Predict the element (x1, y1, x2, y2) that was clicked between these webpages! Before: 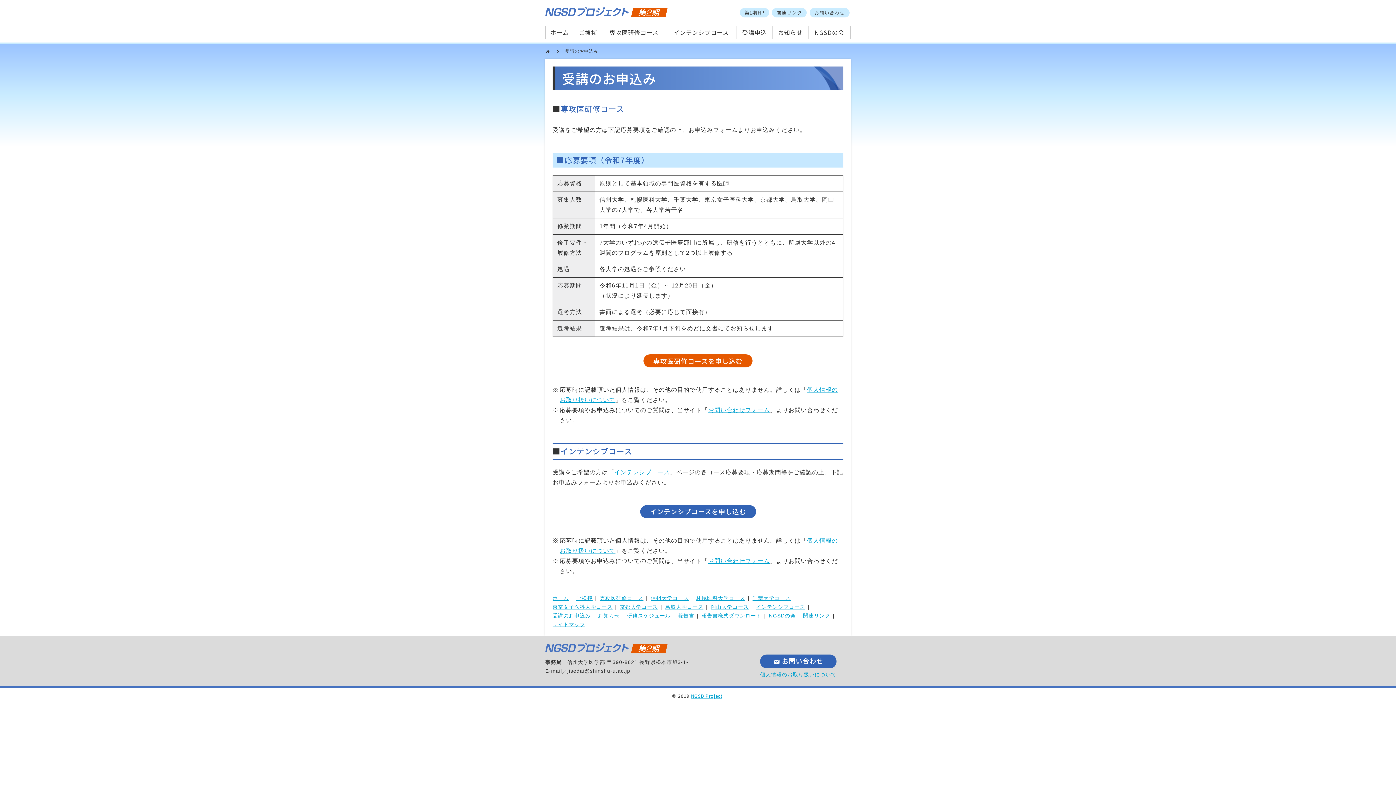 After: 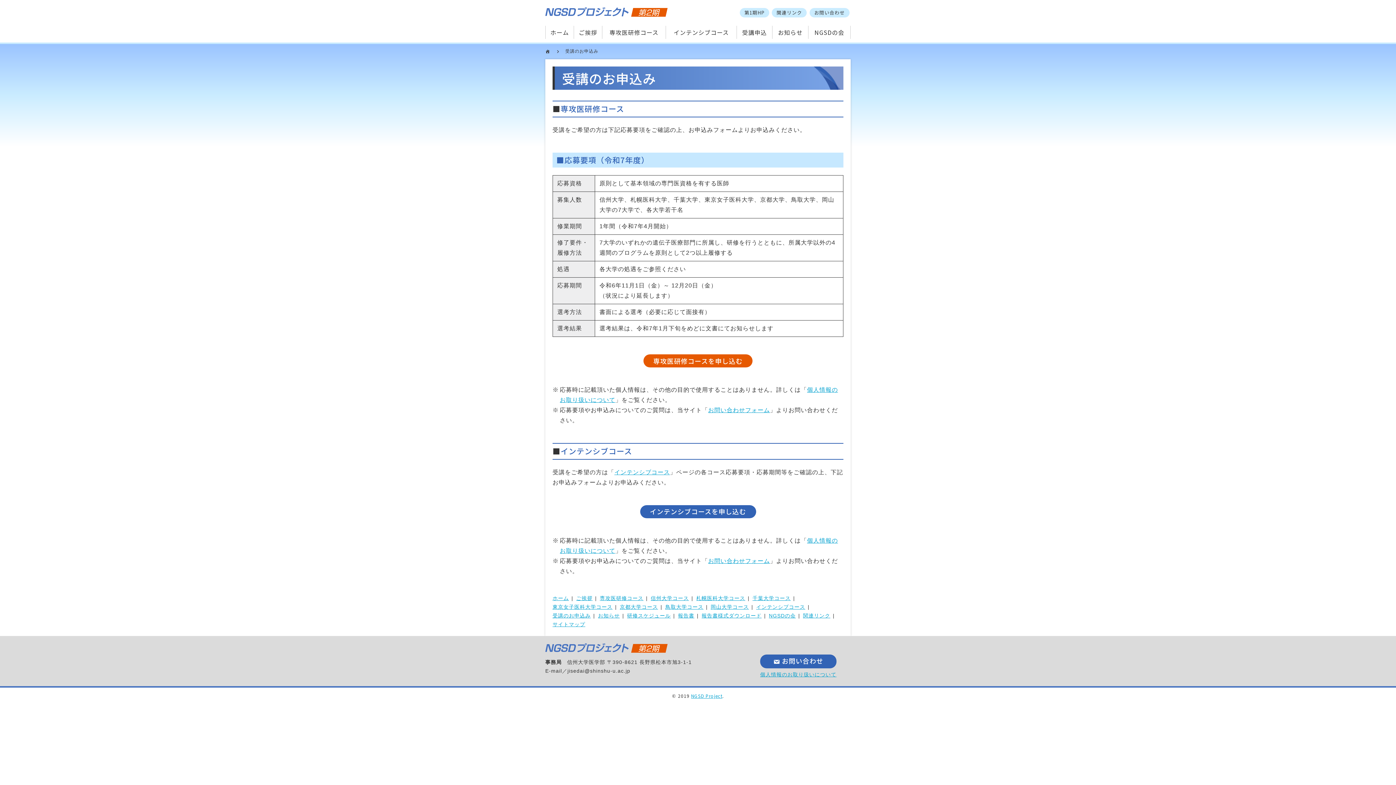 Action: bbox: (708, 558, 770, 564) label:  (opens in a new tab)